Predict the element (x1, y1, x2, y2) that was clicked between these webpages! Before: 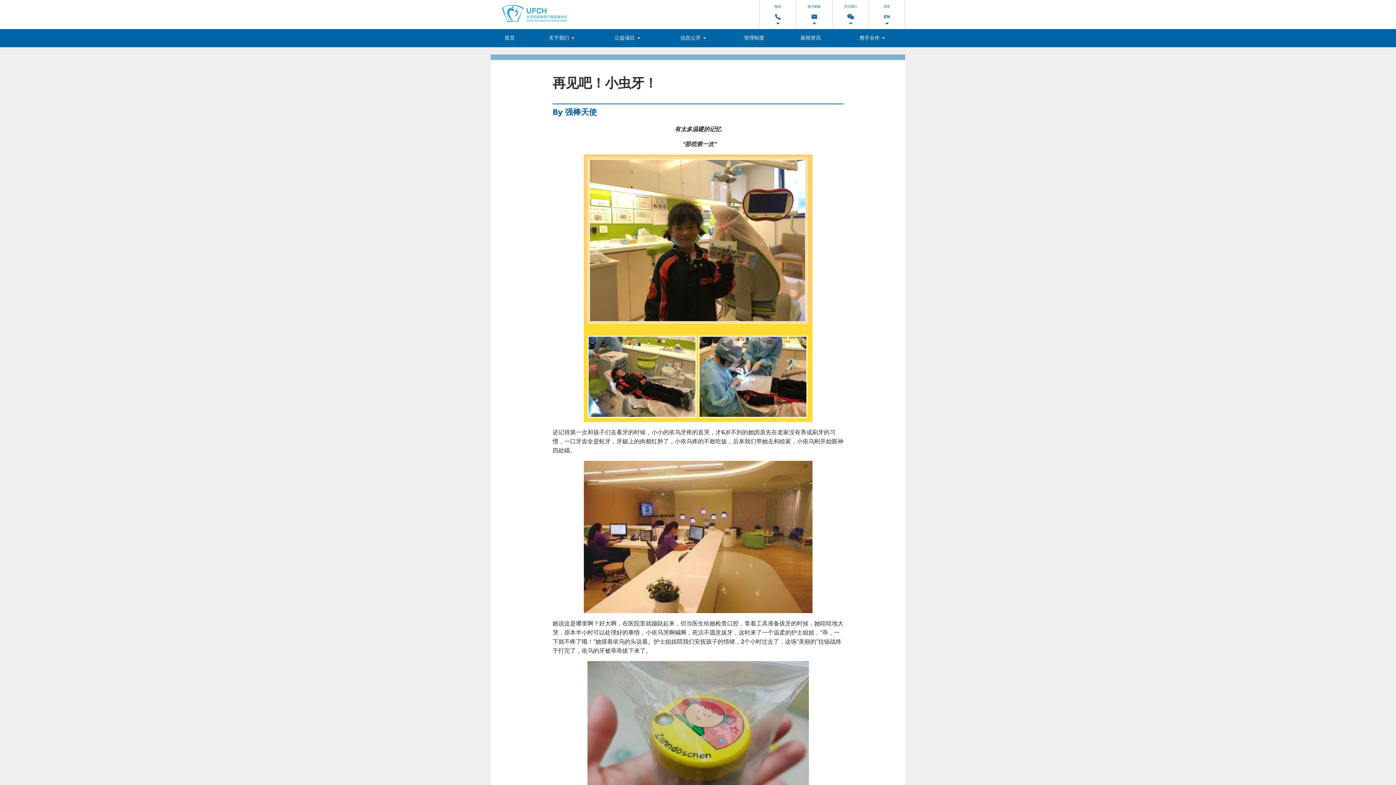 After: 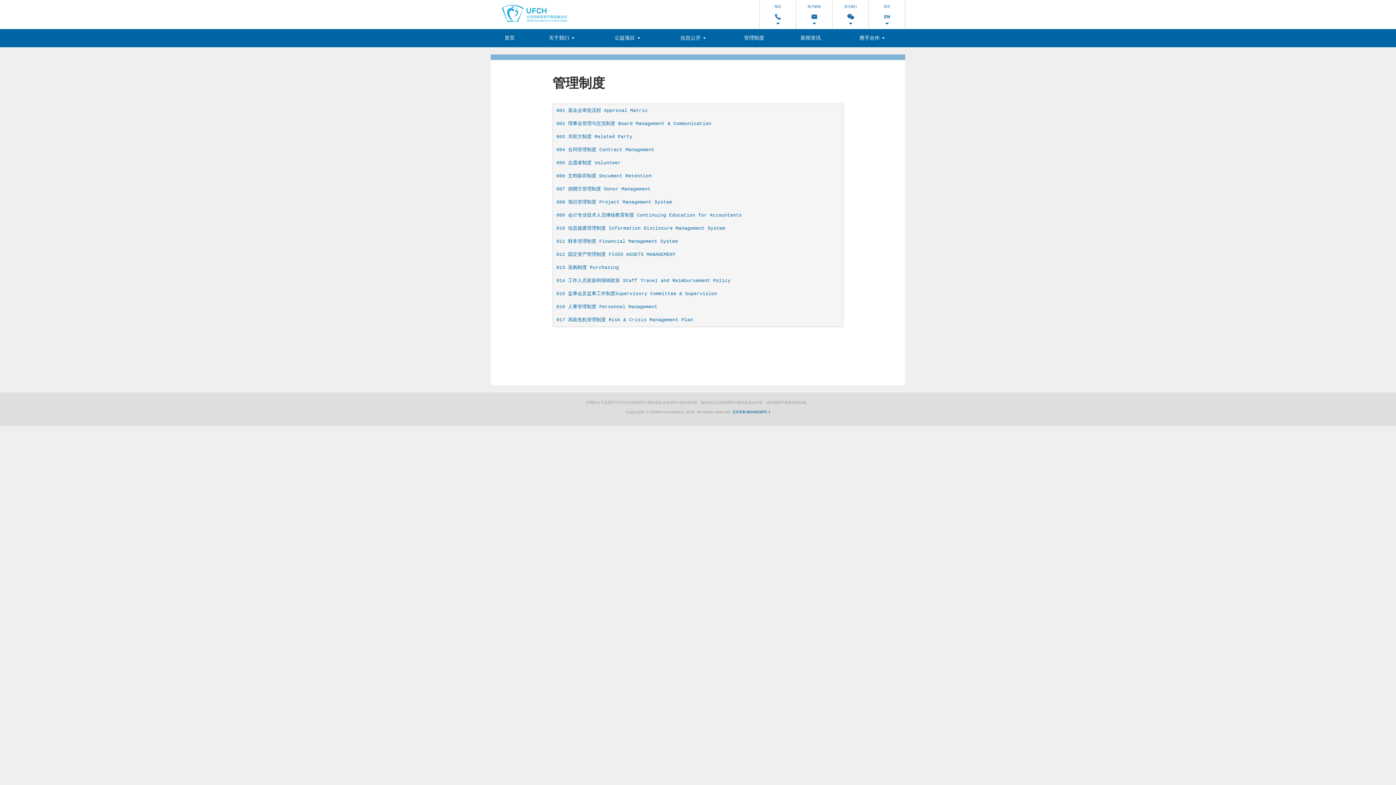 Action: bbox: (726, 29, 782, 47) label: 管理制度